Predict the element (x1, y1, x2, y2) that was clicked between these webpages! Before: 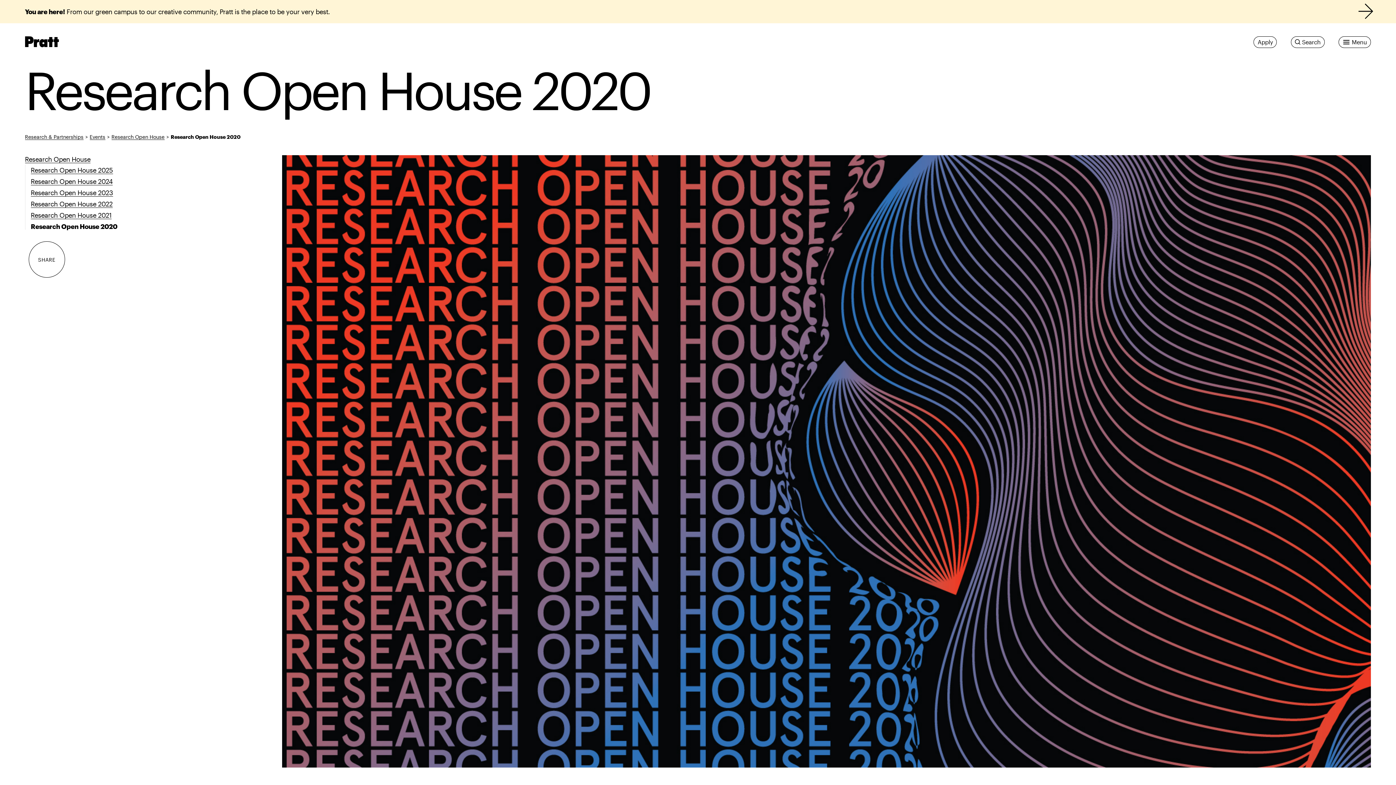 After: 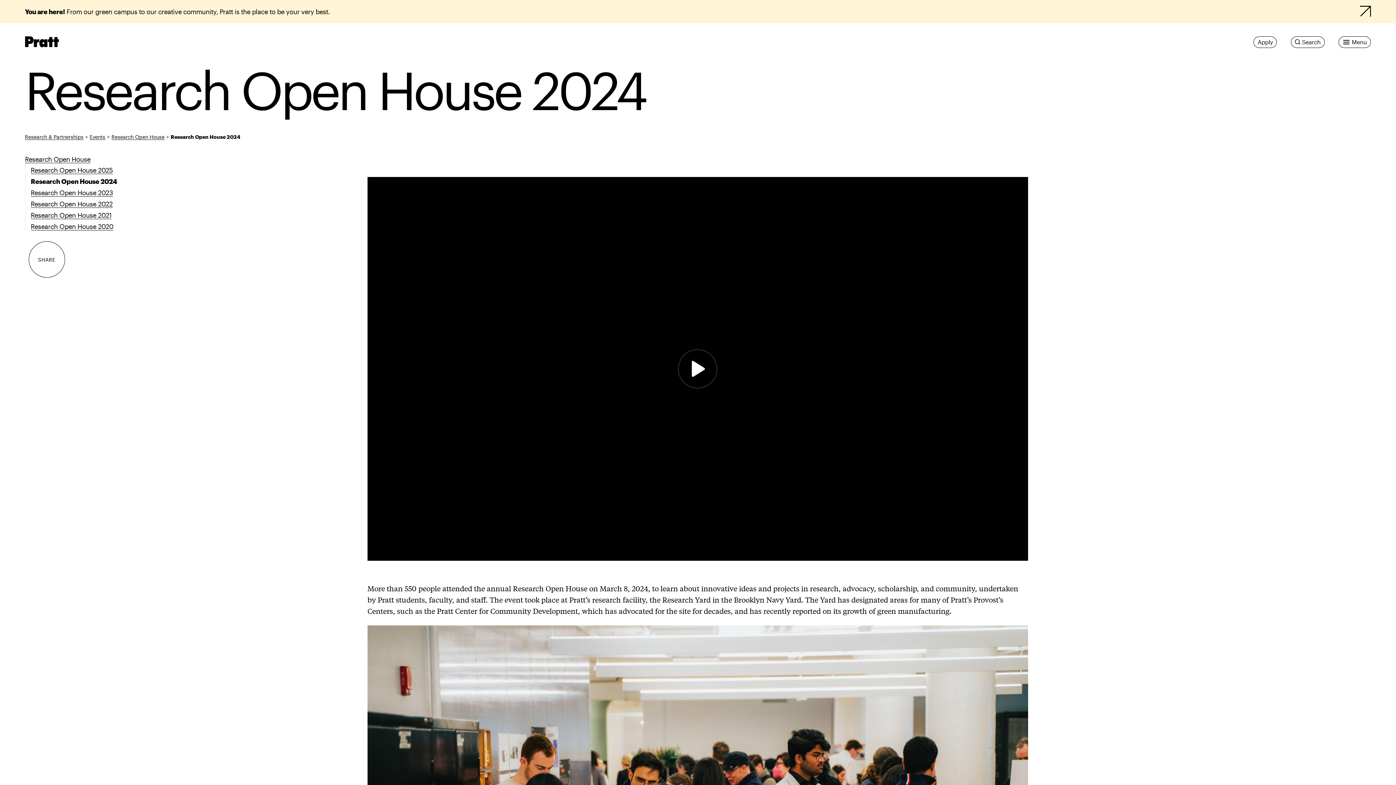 Action: label: Research Open House 2024 bbox: (30, 177, 112, 185)